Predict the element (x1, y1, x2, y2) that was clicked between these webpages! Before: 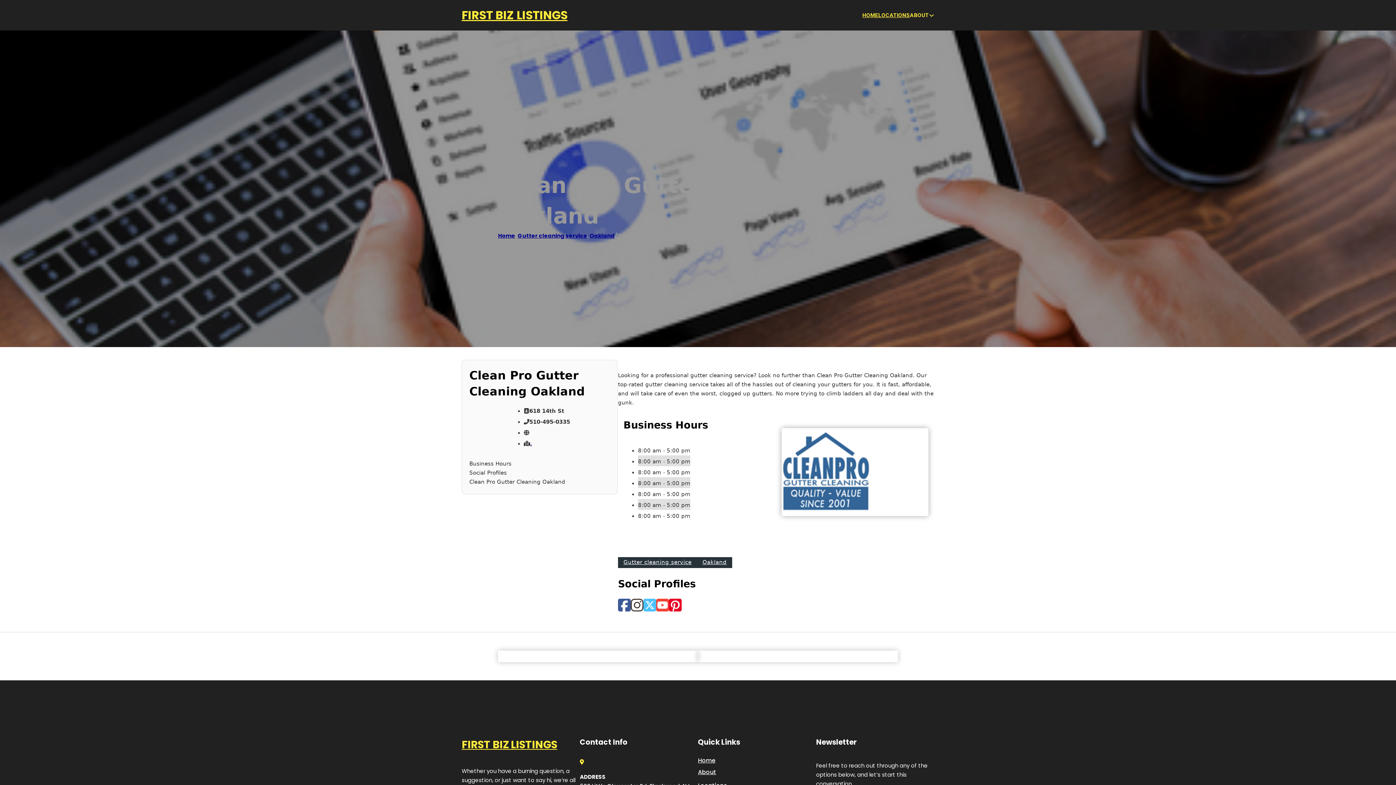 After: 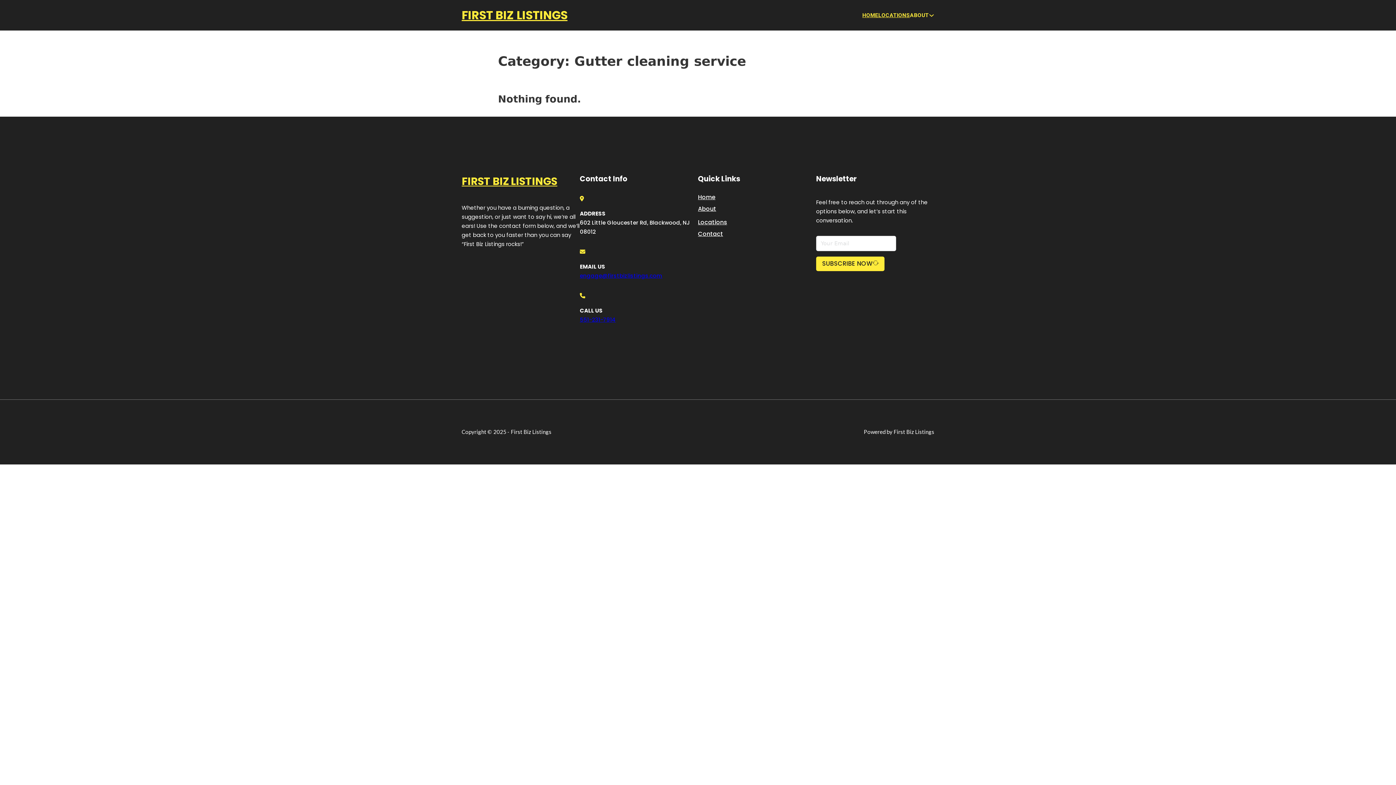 Action: bbox: (618, 557, 697, 568) label: Gutter cleaning service